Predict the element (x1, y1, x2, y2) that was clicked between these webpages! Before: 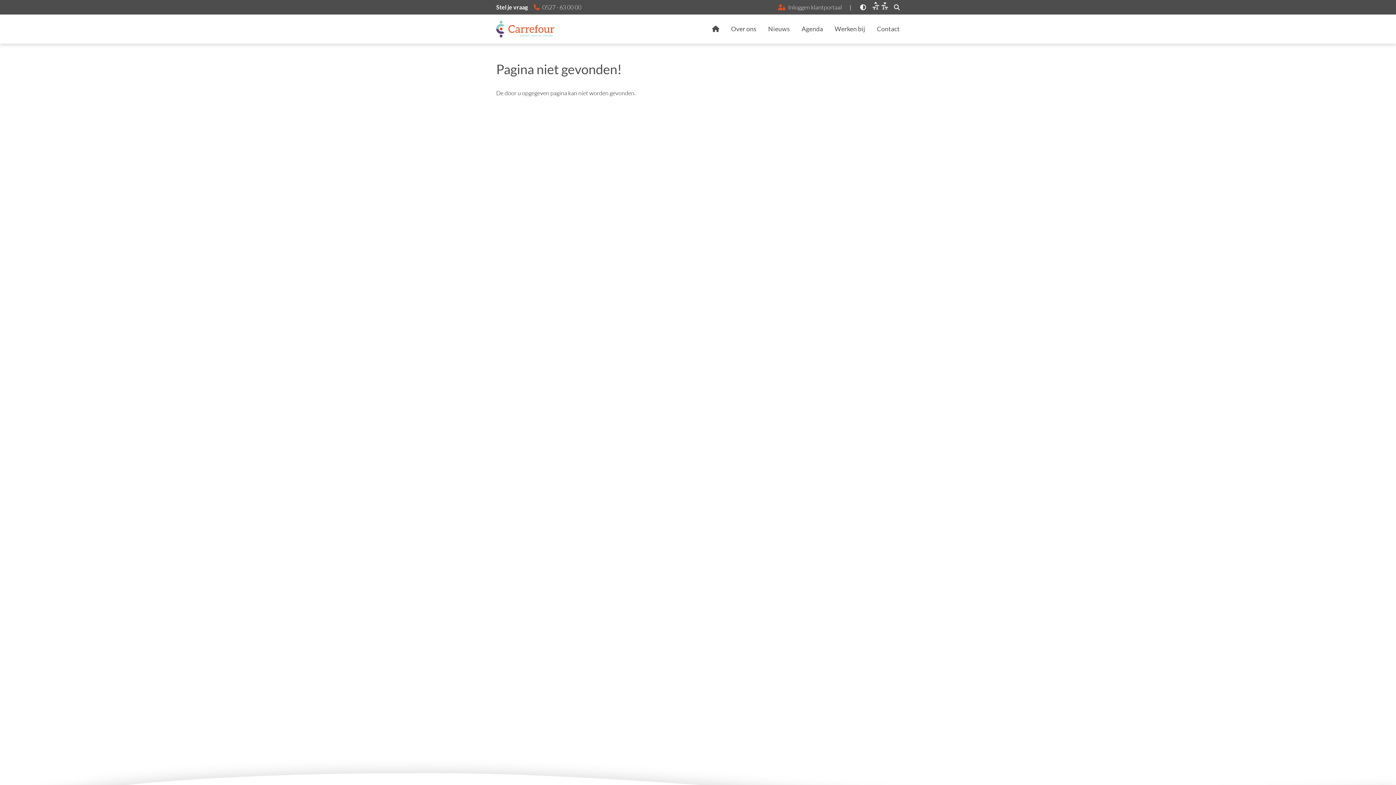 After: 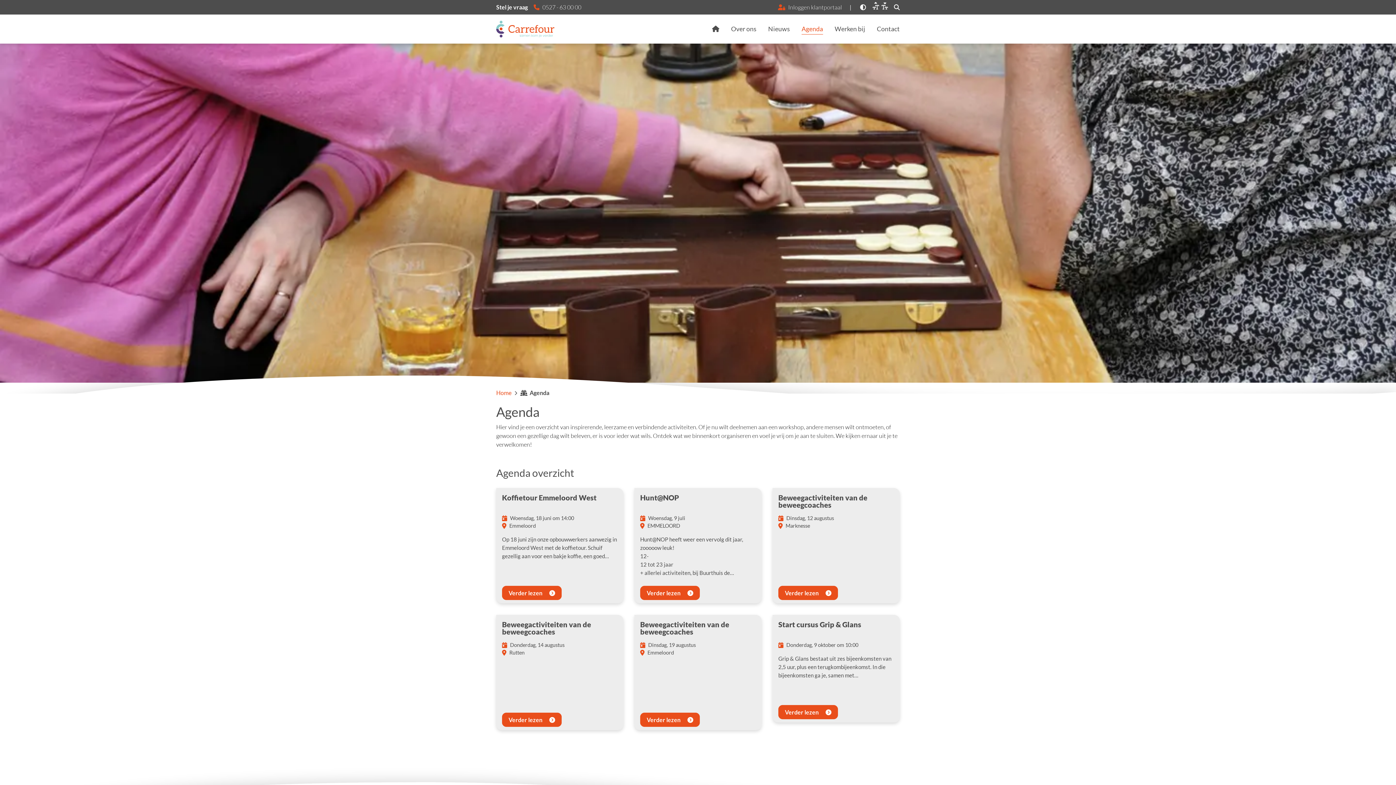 Action: label: Agenda bbox: (801, 21, 823, 36)